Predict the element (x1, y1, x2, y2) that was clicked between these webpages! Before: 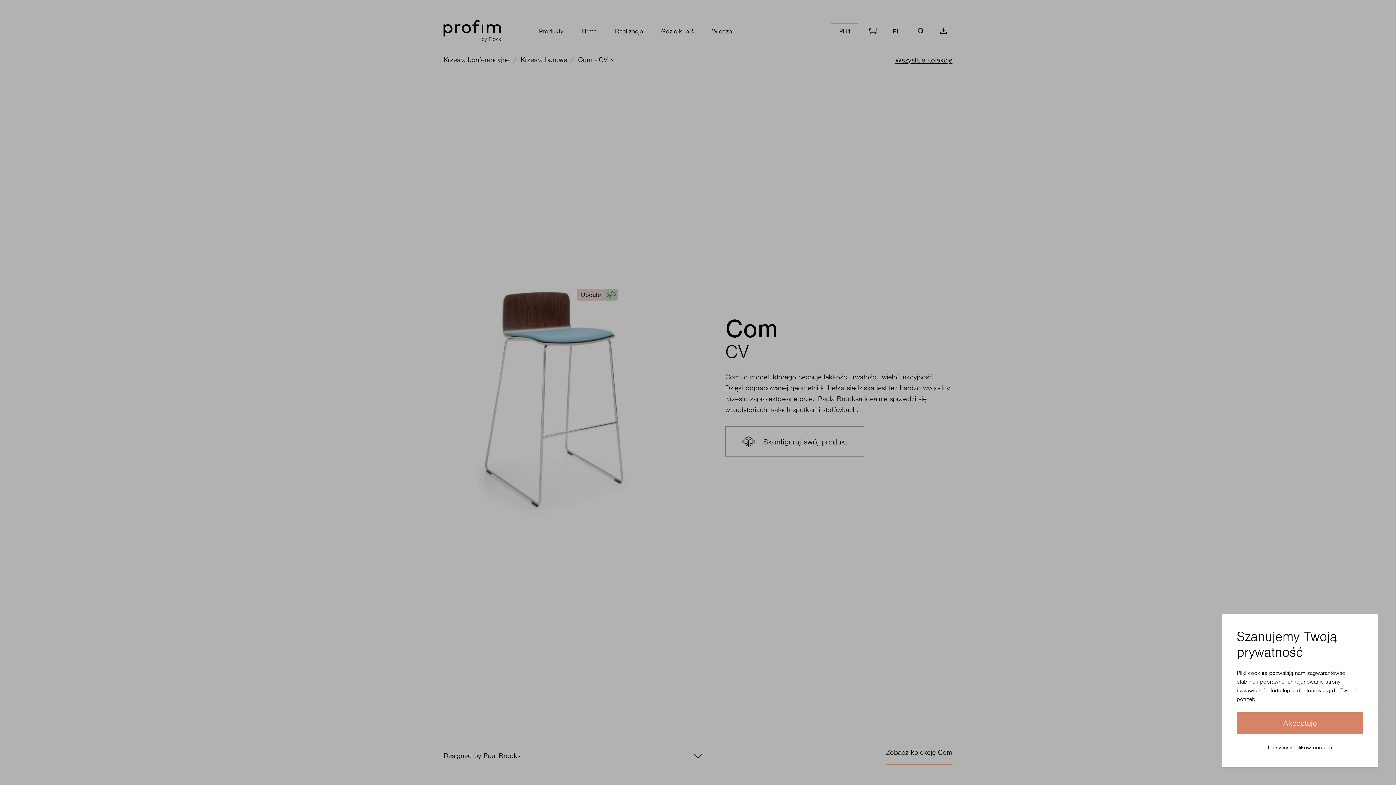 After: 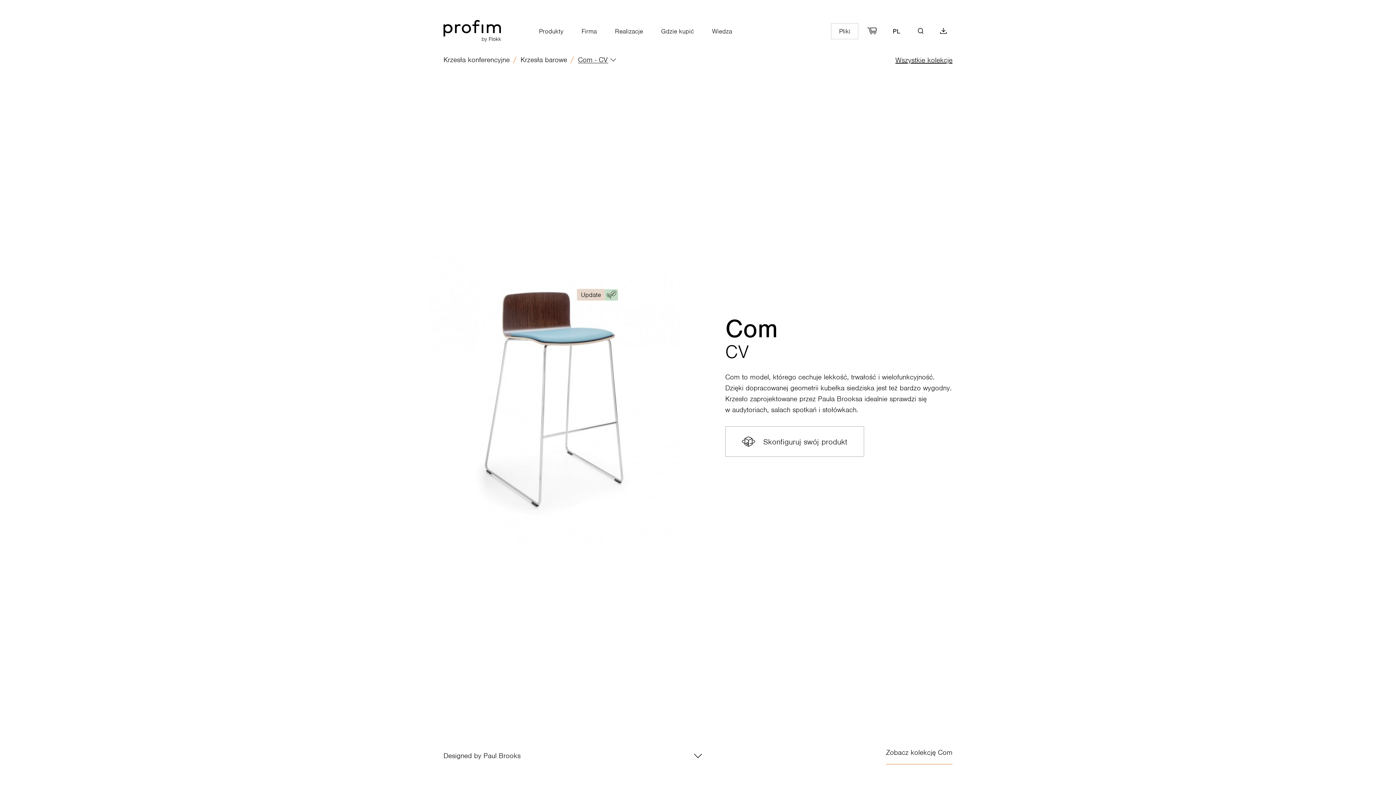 Action: label: Akceptuję bbox: (1237, 712, 1363, 734)